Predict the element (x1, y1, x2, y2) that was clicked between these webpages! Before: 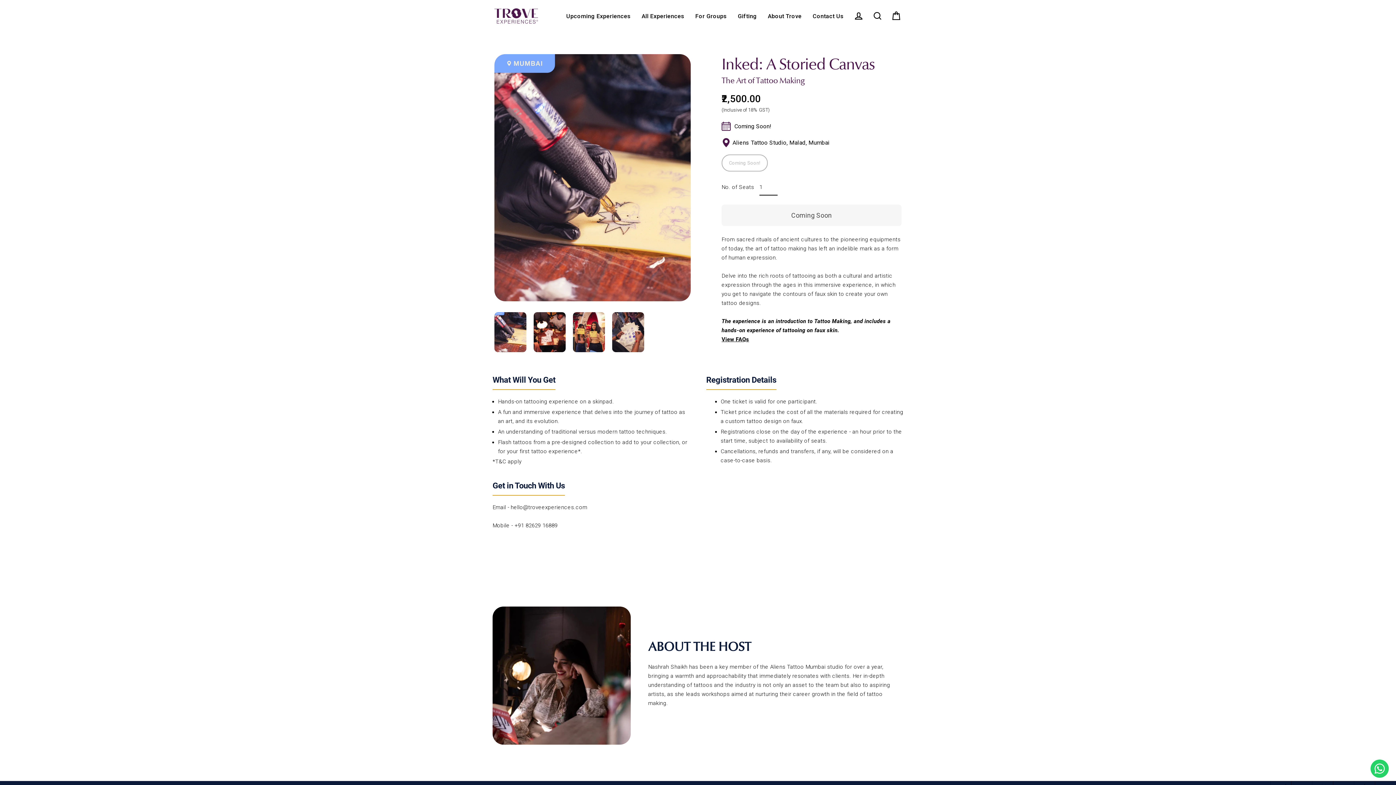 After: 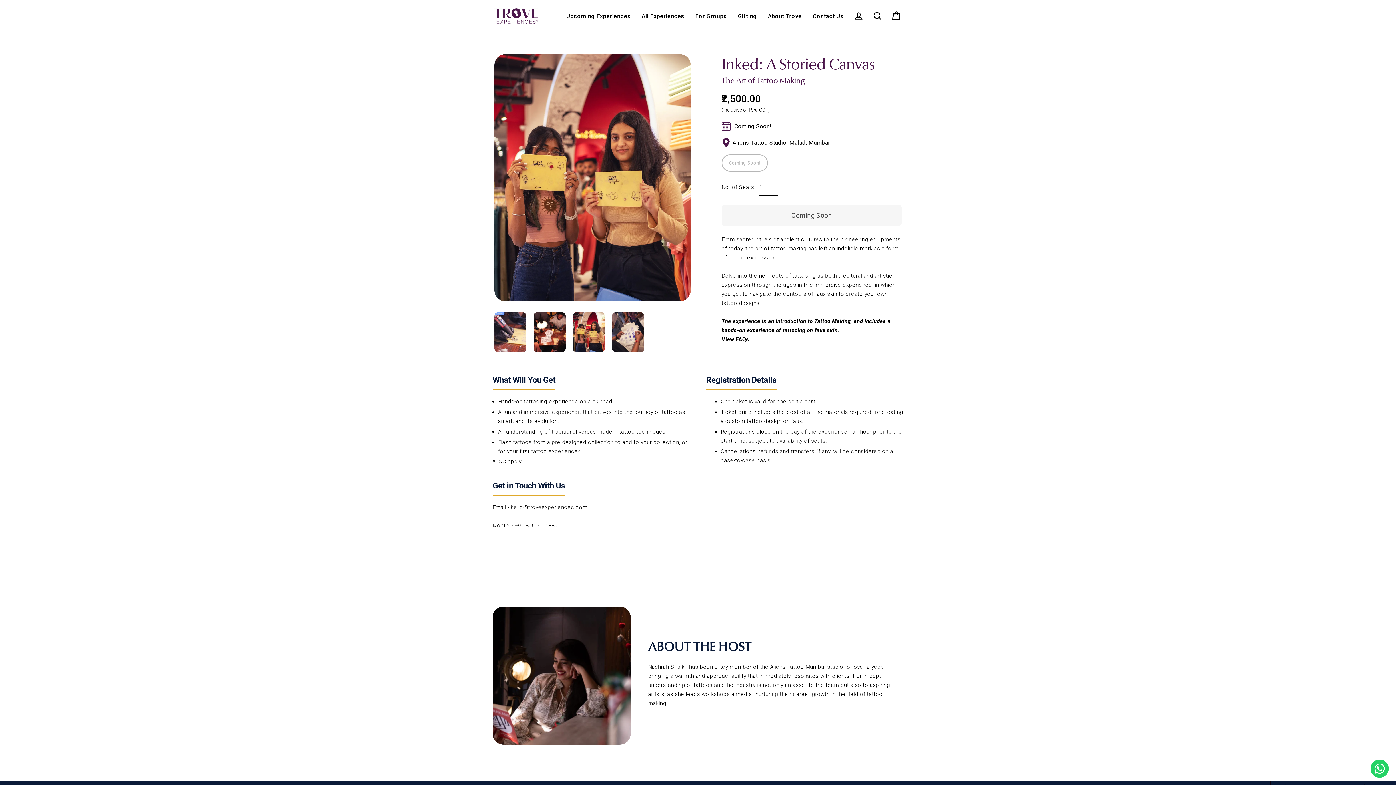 Action: bbox: (573, 312, 605, 352)